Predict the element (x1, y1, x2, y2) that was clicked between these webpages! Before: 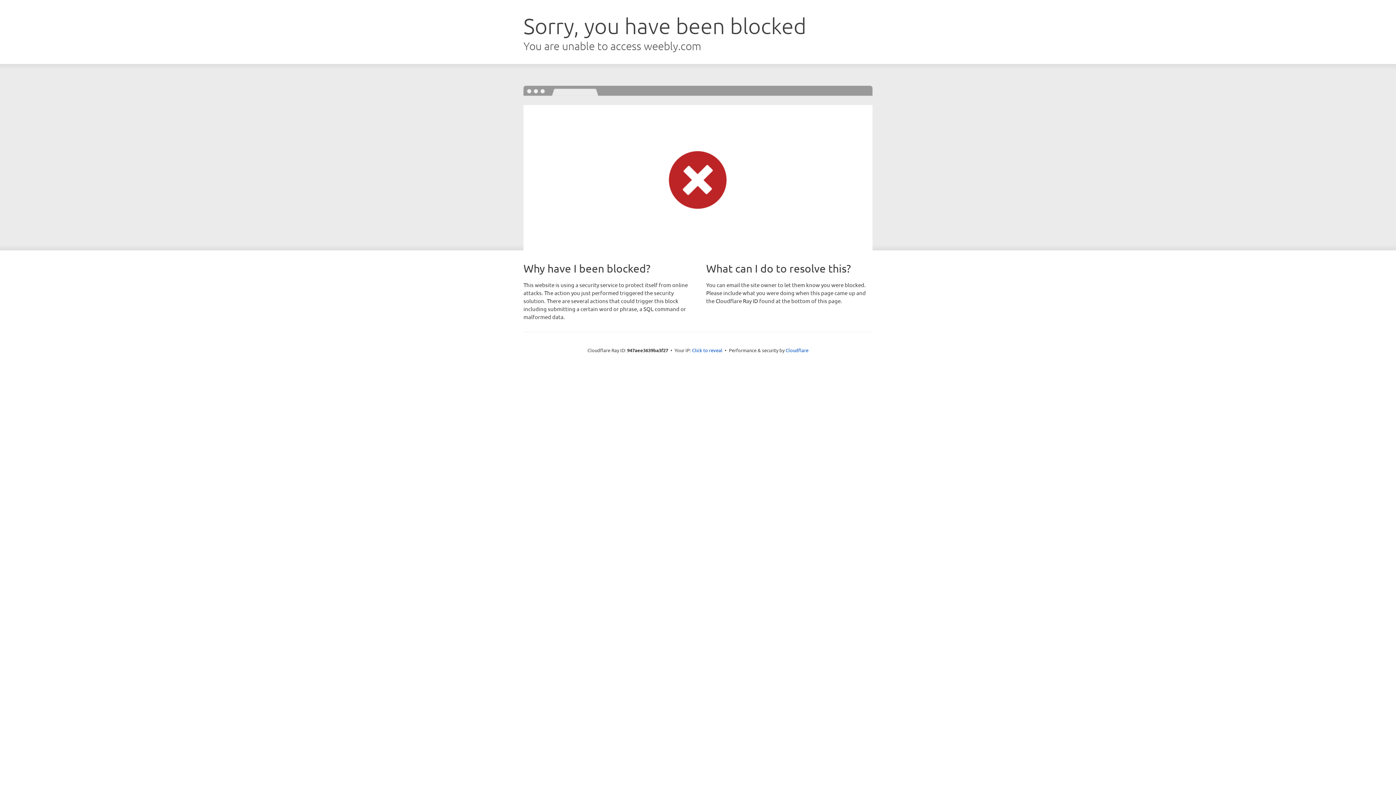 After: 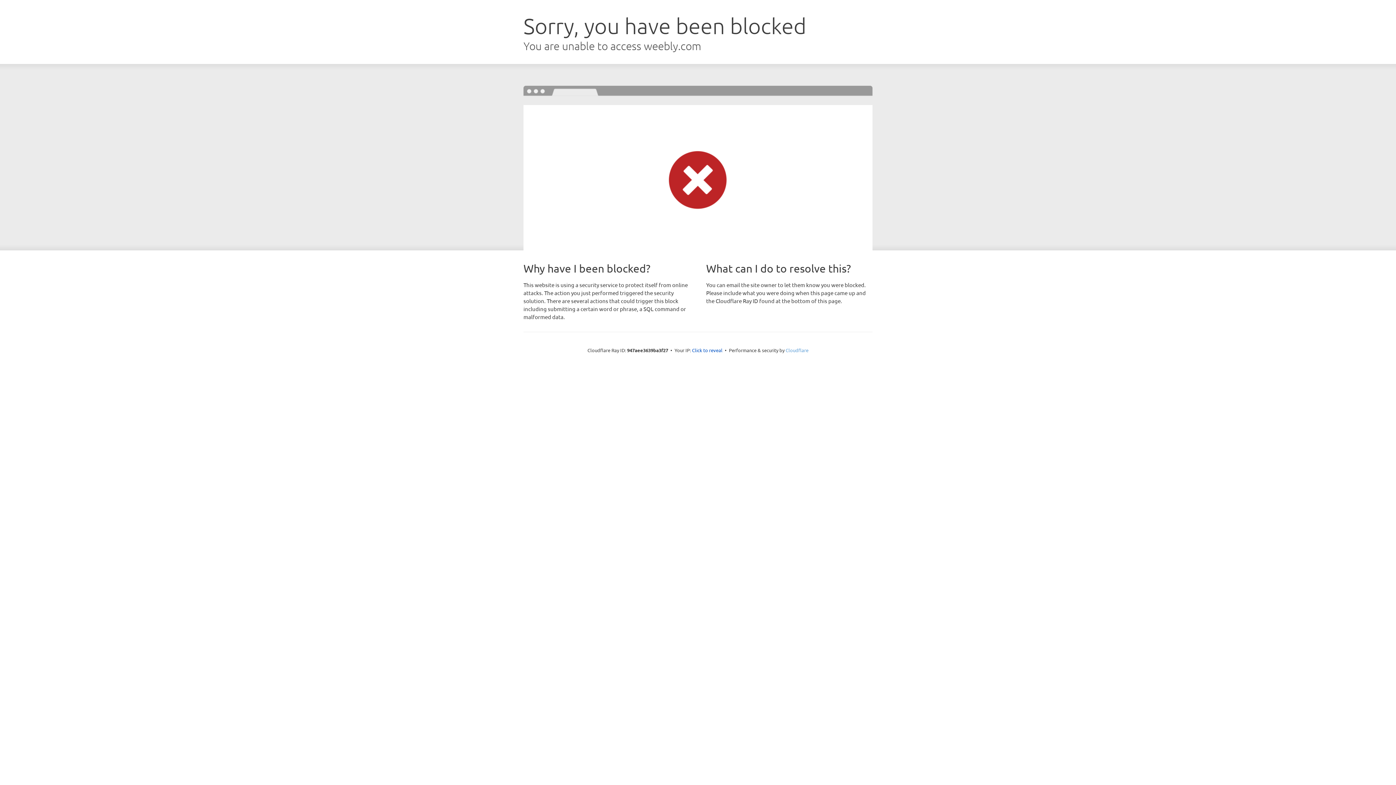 Action: bbox: (785, 347, 808, 353) label: Cloudflare